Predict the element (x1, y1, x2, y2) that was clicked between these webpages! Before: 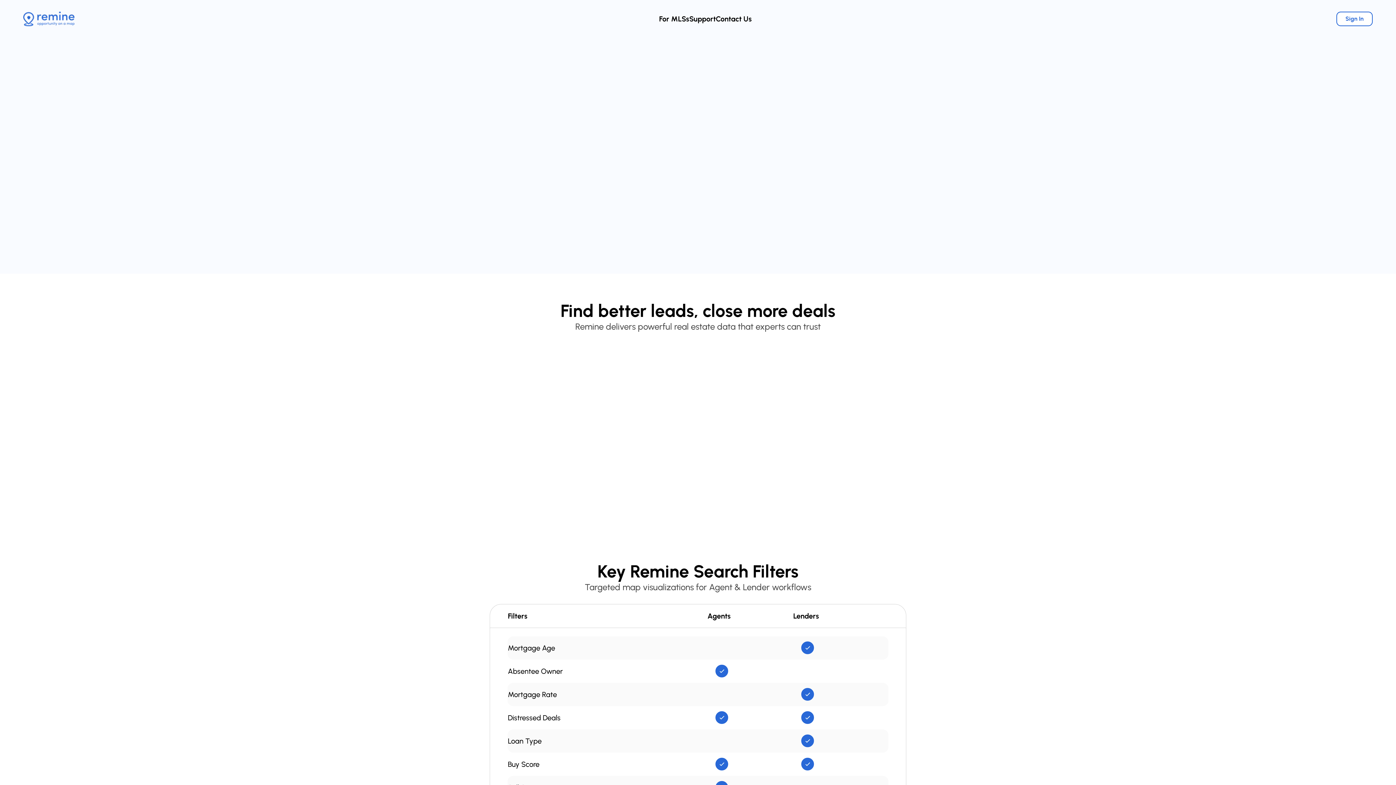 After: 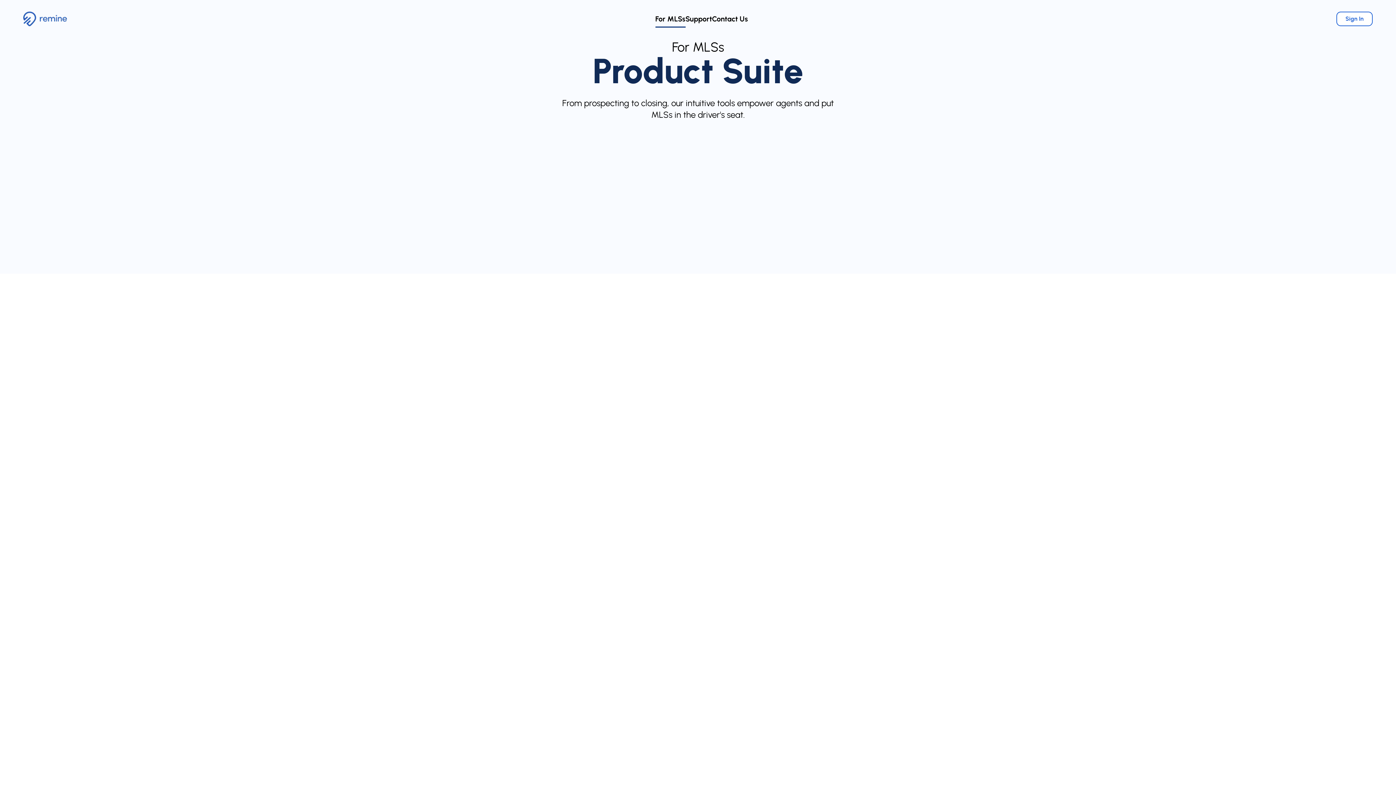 Action: bbox: (659, 14, 689, 23) label: For MLSs